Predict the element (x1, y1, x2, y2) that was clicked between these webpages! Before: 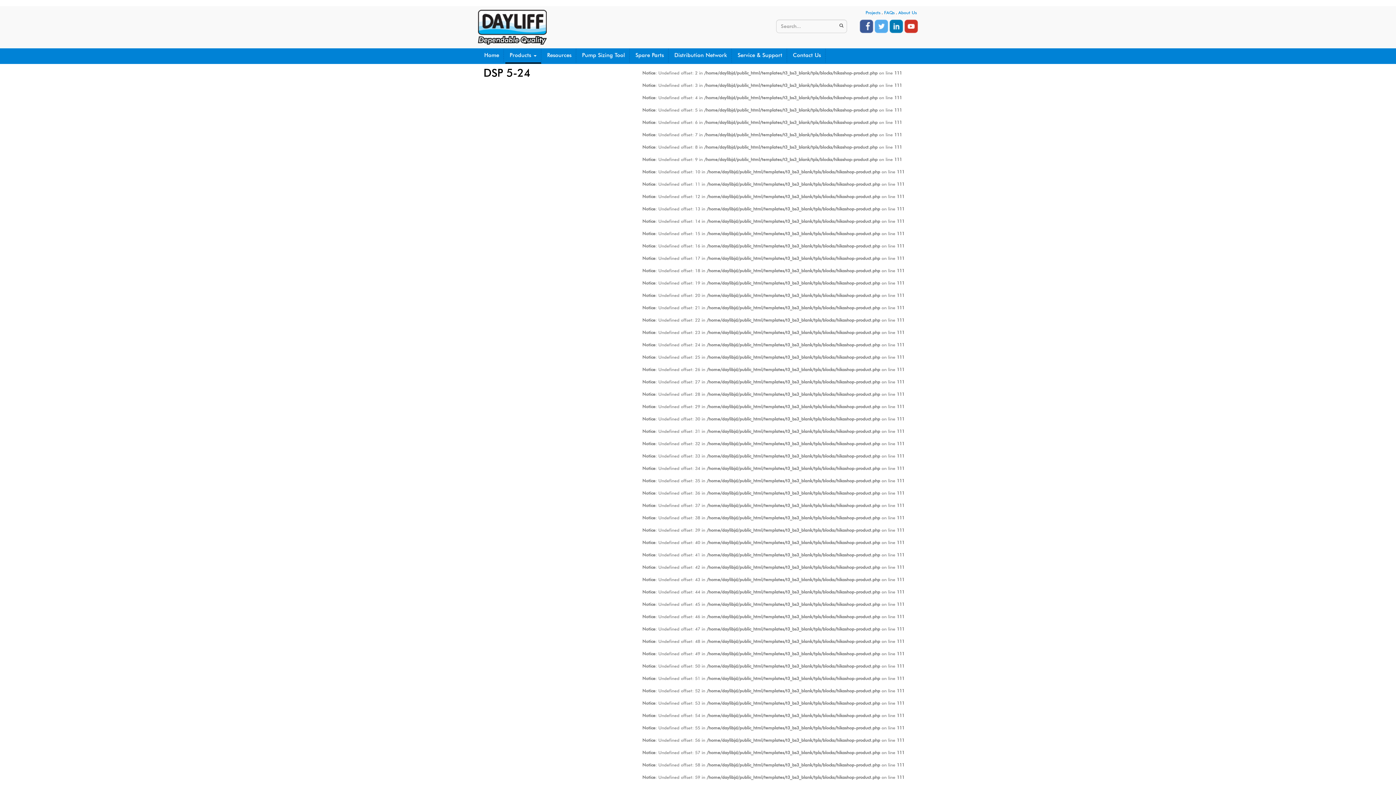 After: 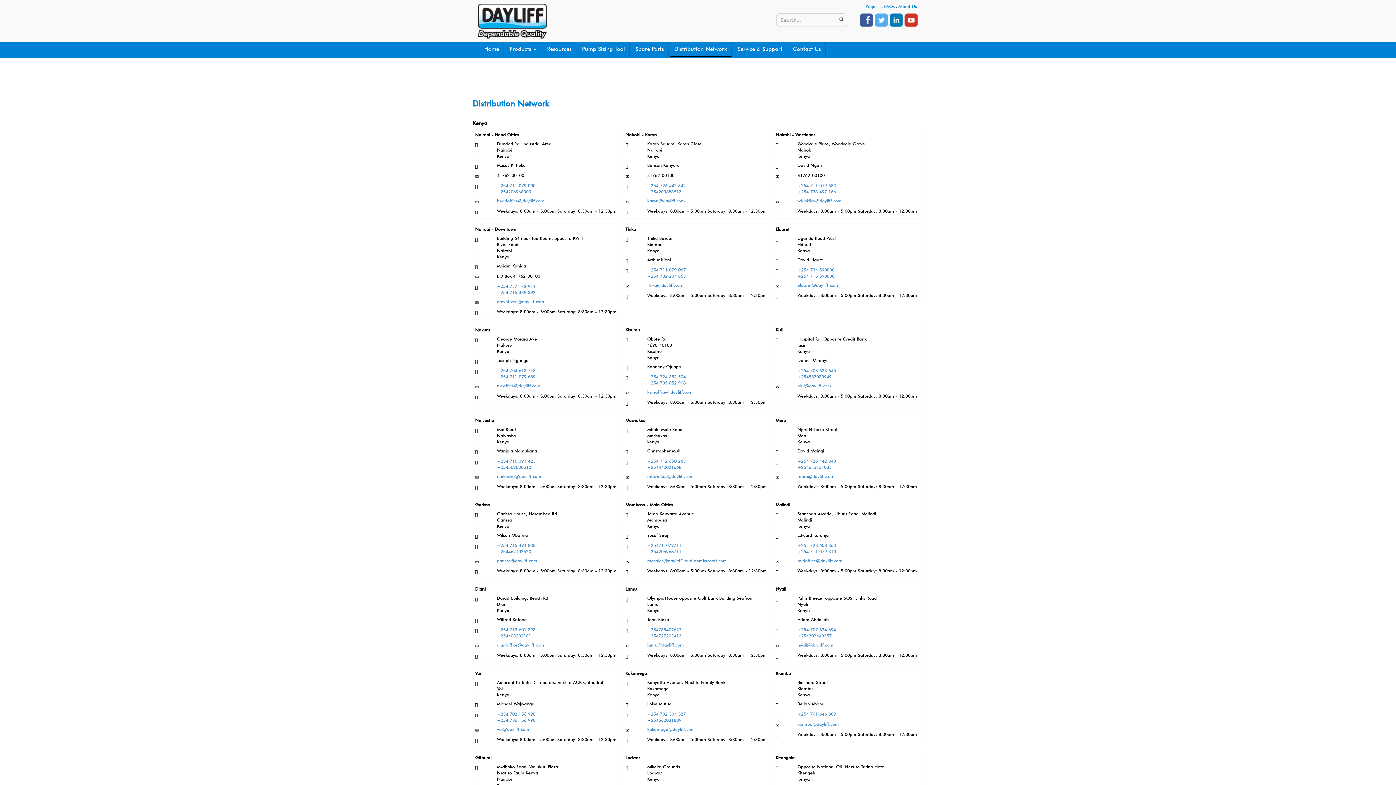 Action: label: Distribution Network bbox: (670, 48, 732, 62)